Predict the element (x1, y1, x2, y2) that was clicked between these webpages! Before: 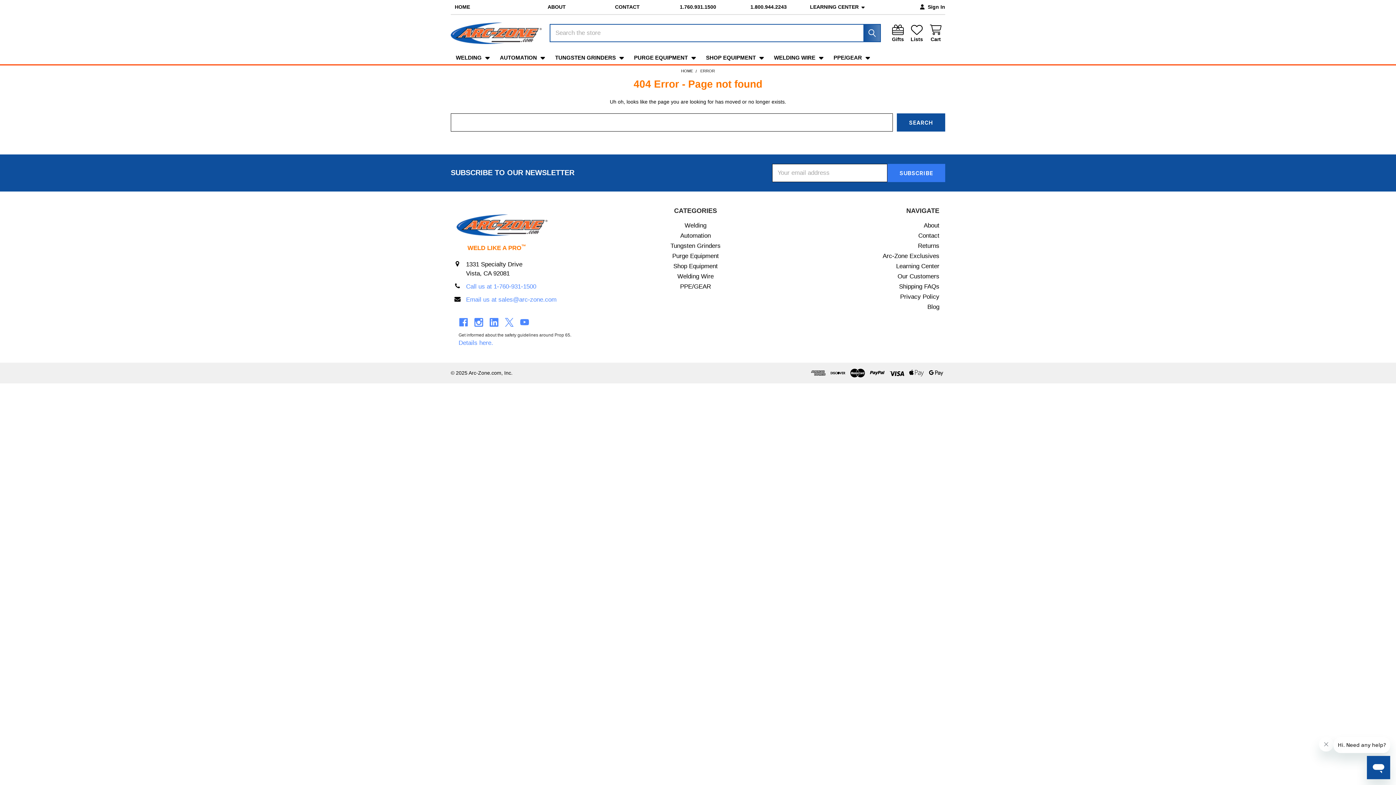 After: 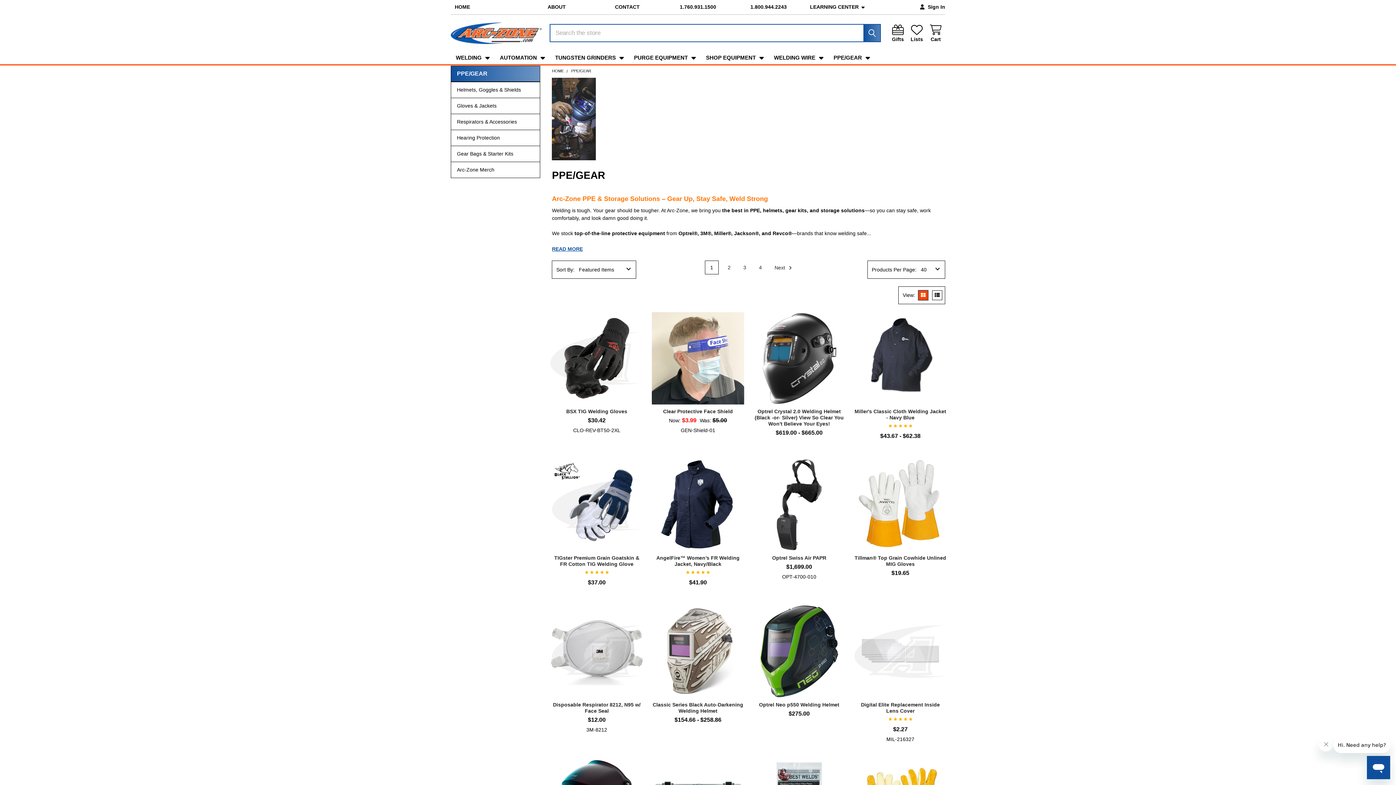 Action: label: PPE/GEAR bbox: (680, 283, 711, 290)